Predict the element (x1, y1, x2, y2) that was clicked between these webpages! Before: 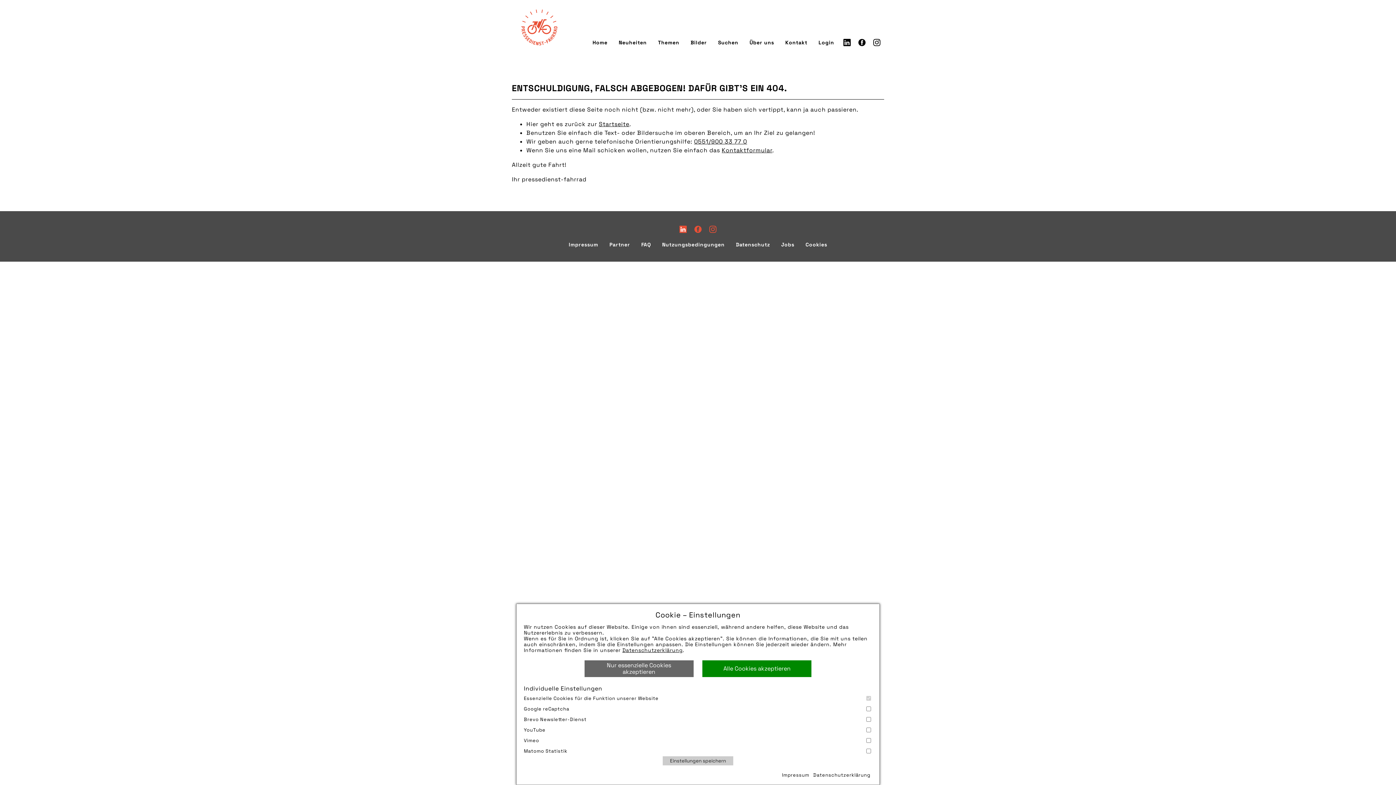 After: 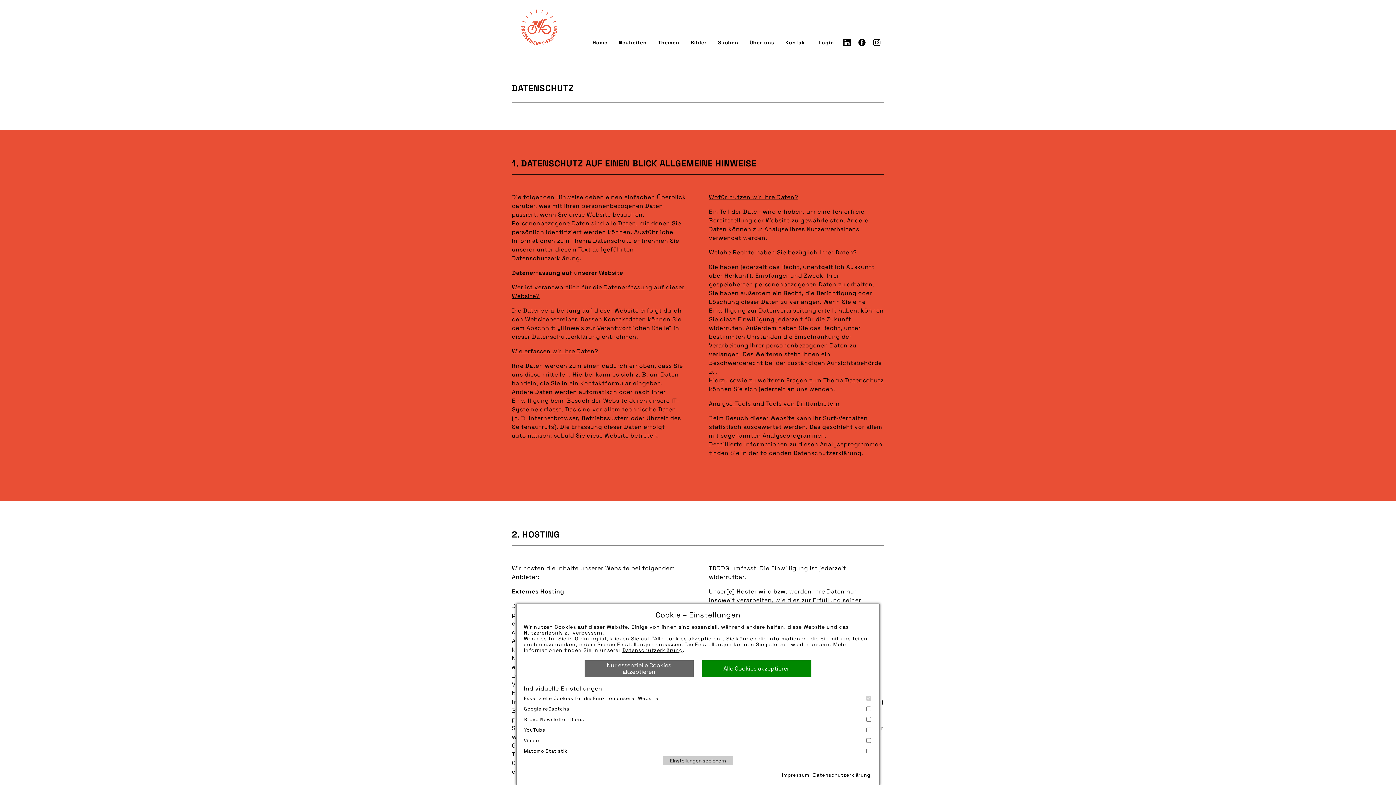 Action: label: Datenschutz bbox: (736, 241, 770, 248)